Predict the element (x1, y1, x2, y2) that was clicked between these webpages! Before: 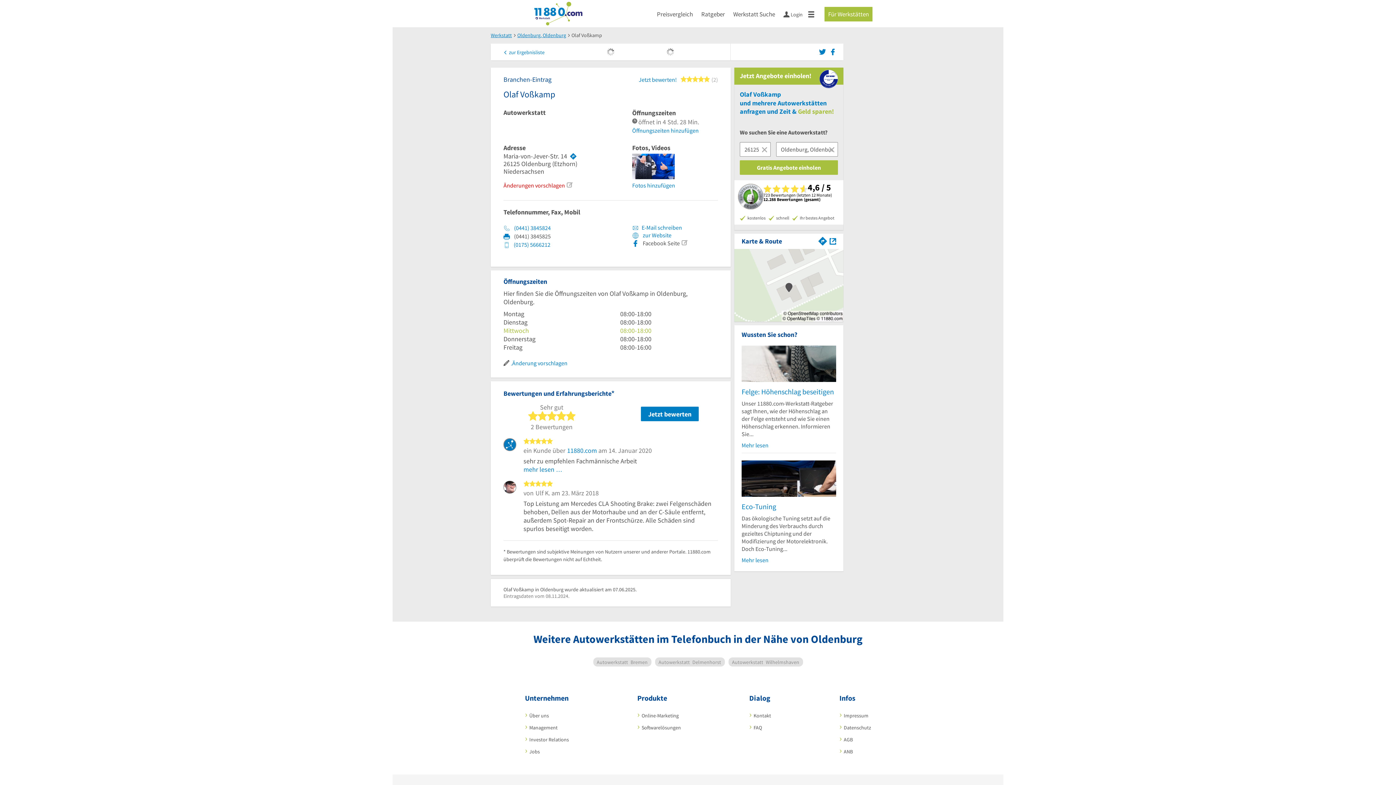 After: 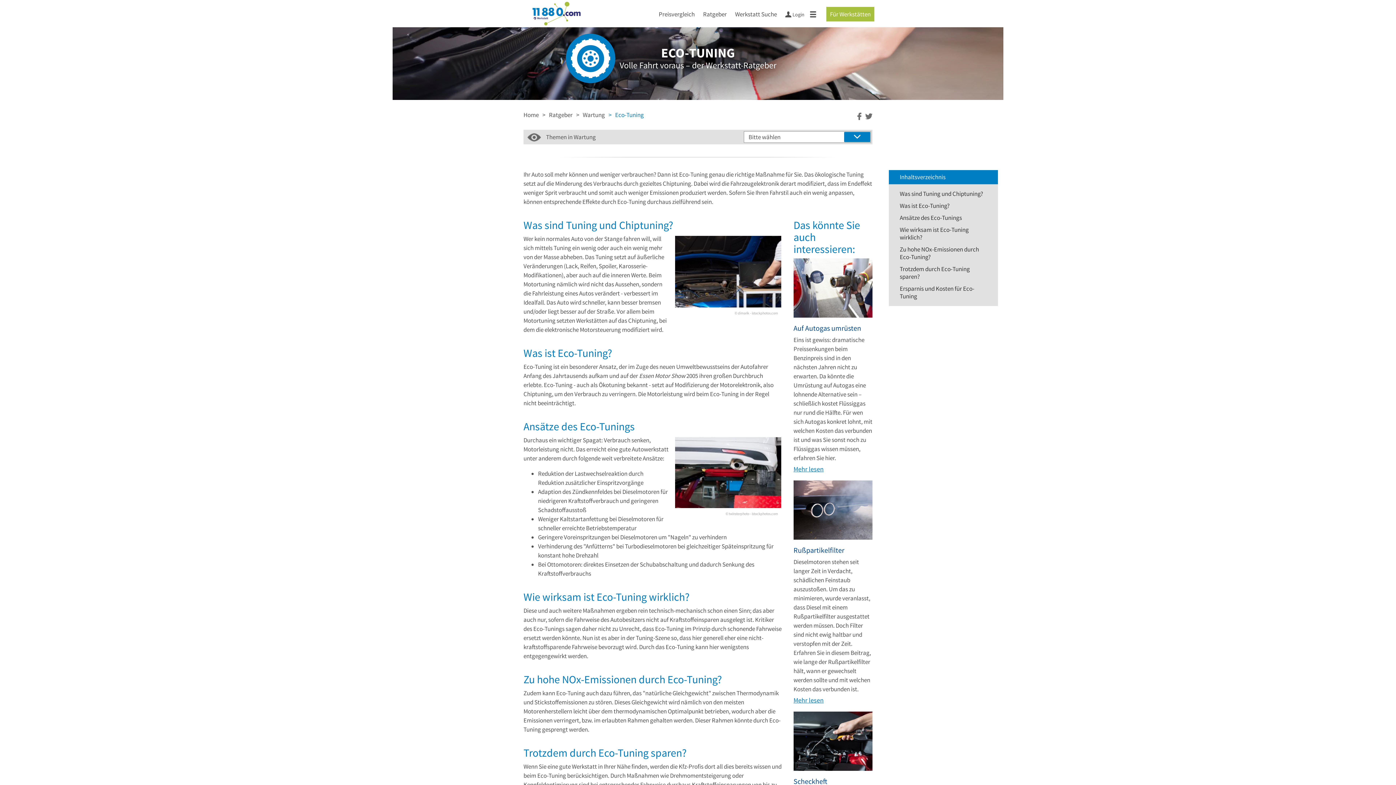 Action: bbox: (741, 502, 776, 511) label: Eco-Tuning